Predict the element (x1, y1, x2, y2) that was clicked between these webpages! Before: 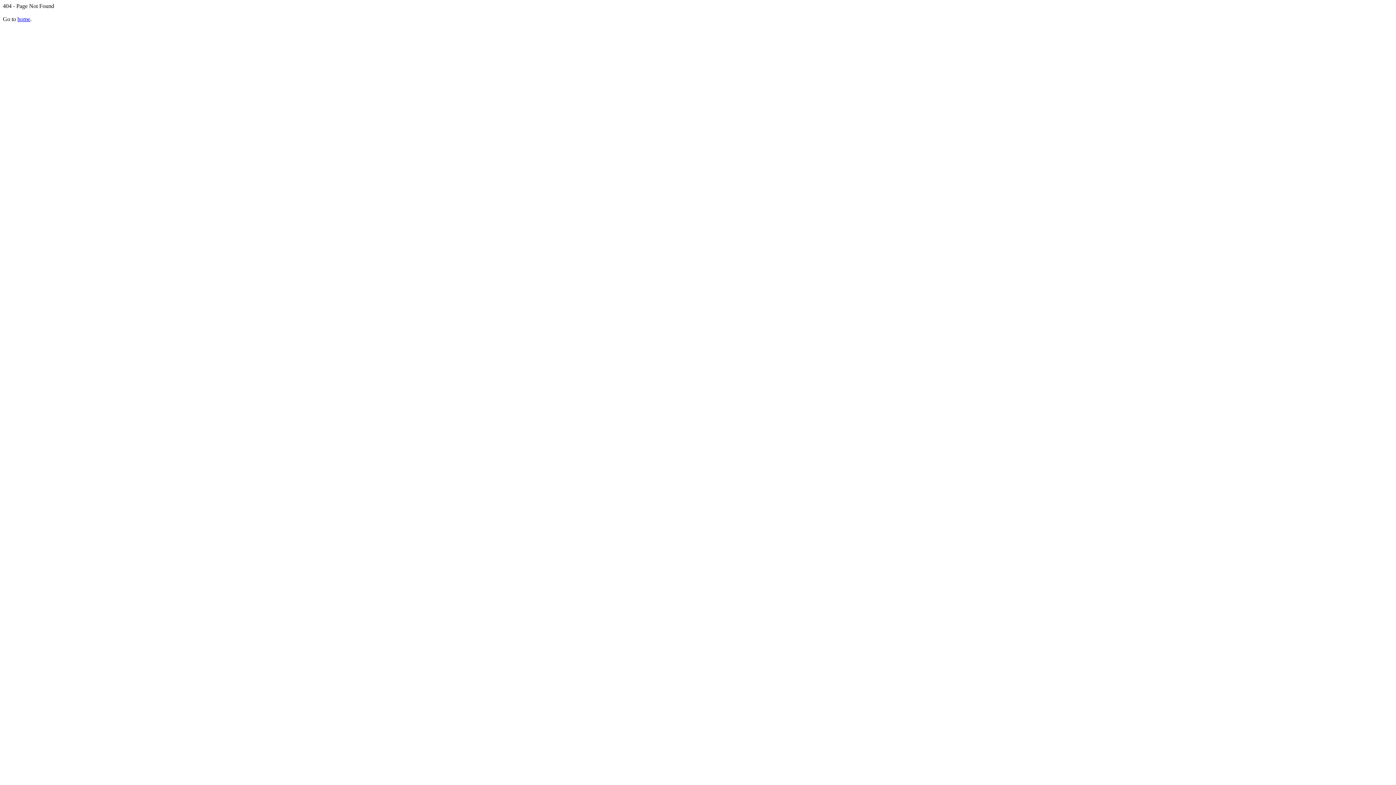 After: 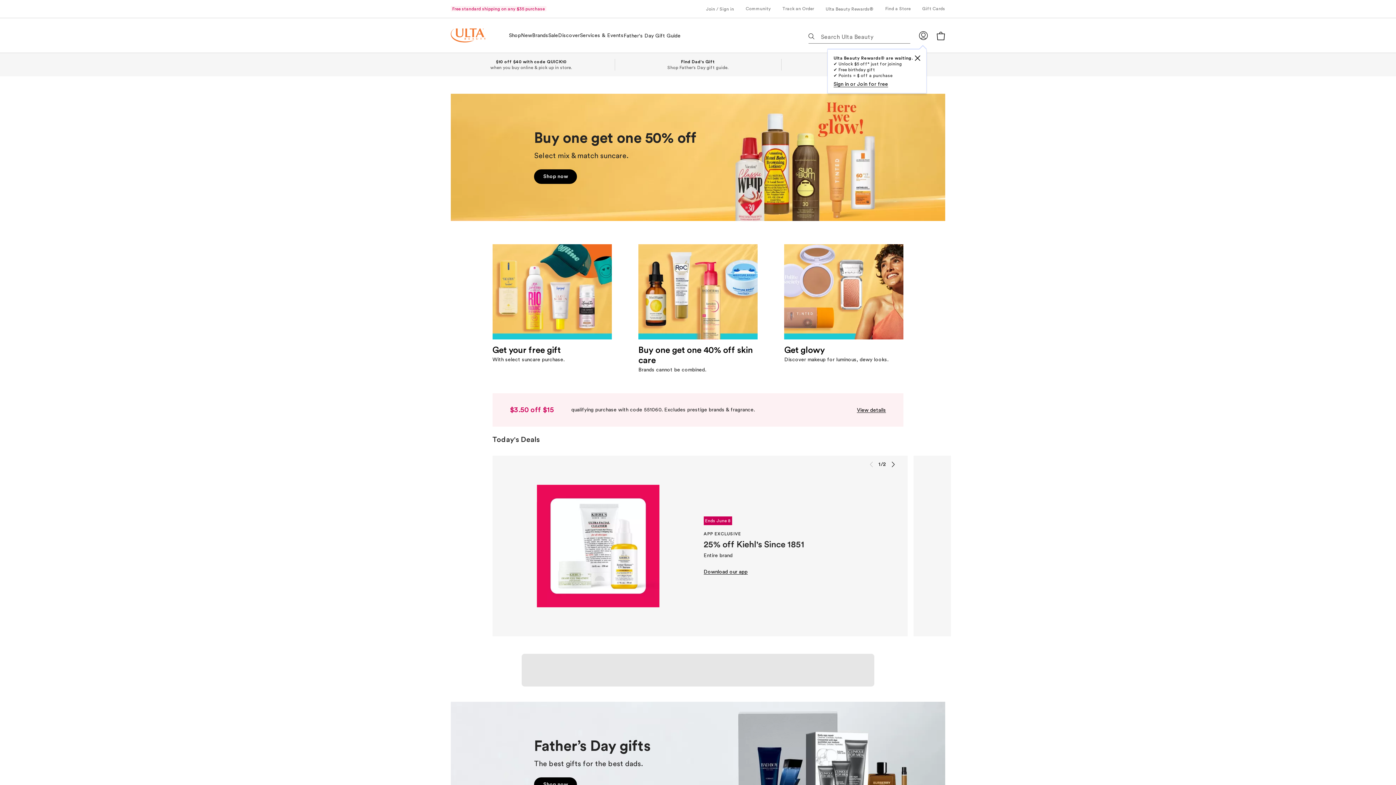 Action: label: home bbox: (17, 16, 30, 22)